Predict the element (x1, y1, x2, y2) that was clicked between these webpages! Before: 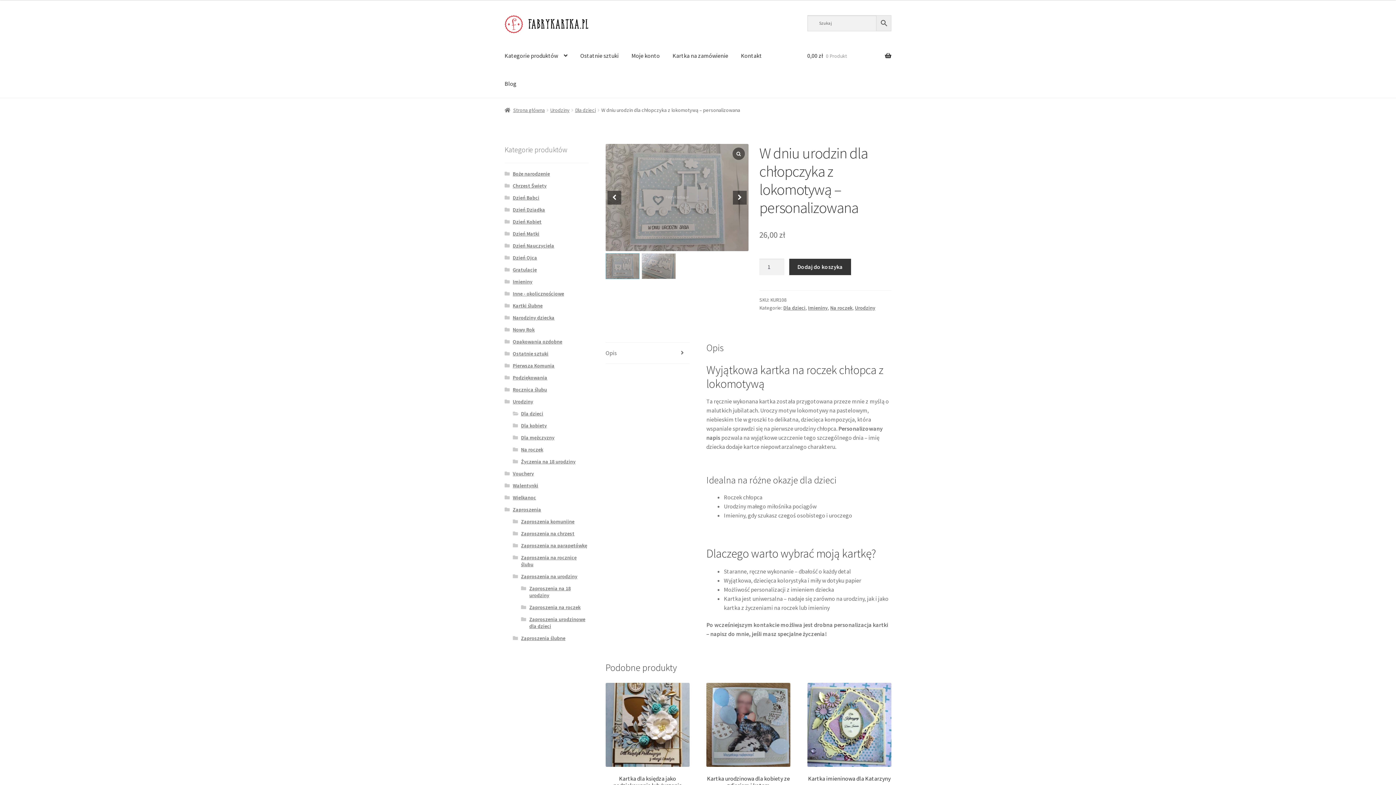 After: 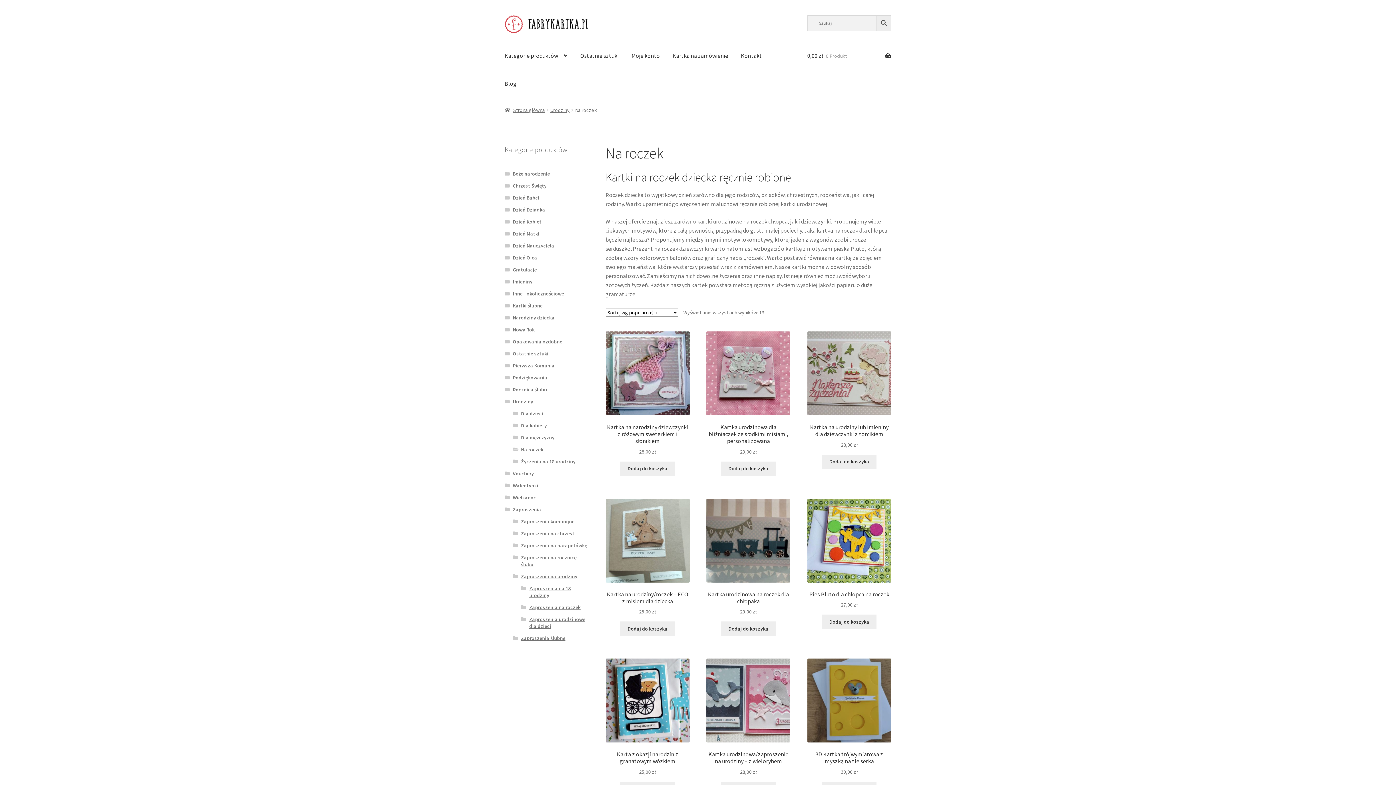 Action: label: Na roczek bbox: (830, 304, 852, 311)